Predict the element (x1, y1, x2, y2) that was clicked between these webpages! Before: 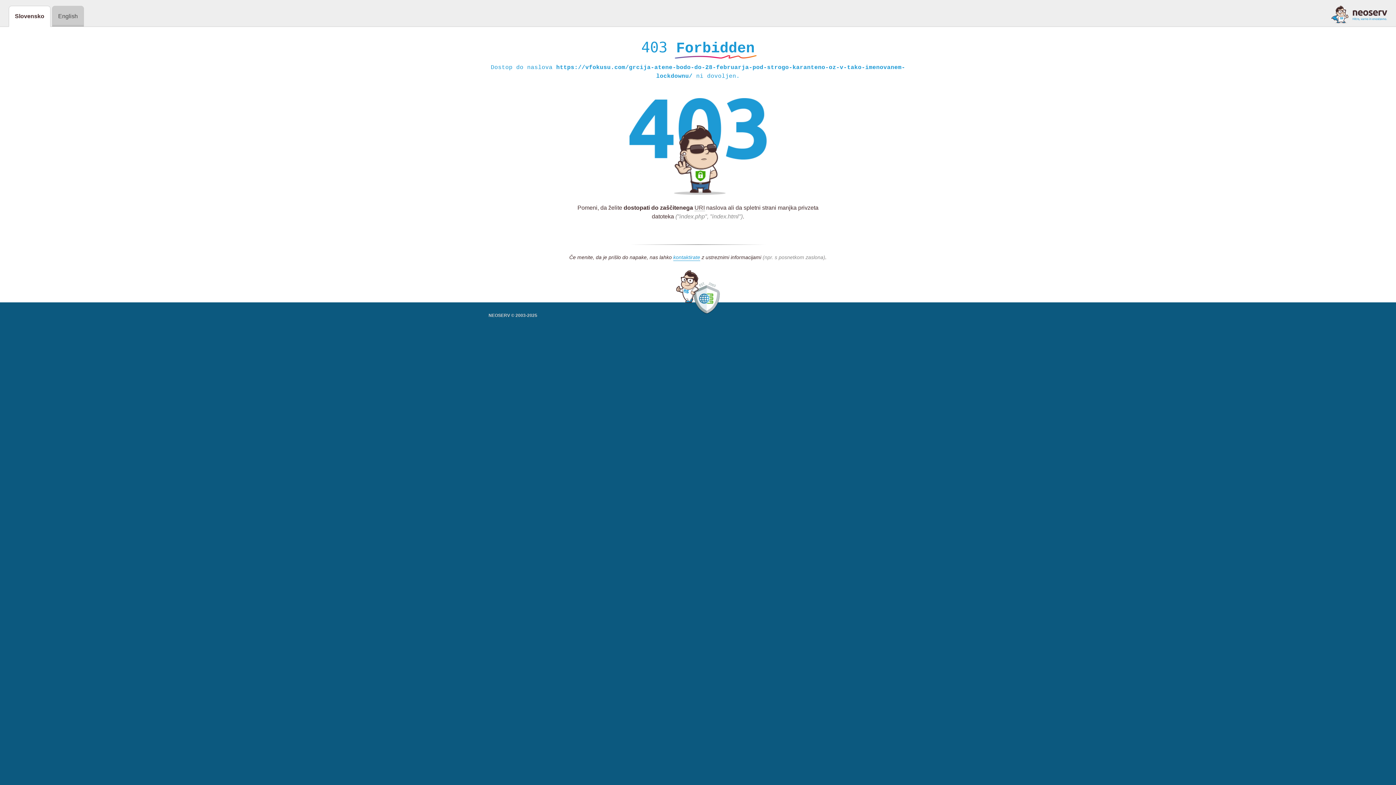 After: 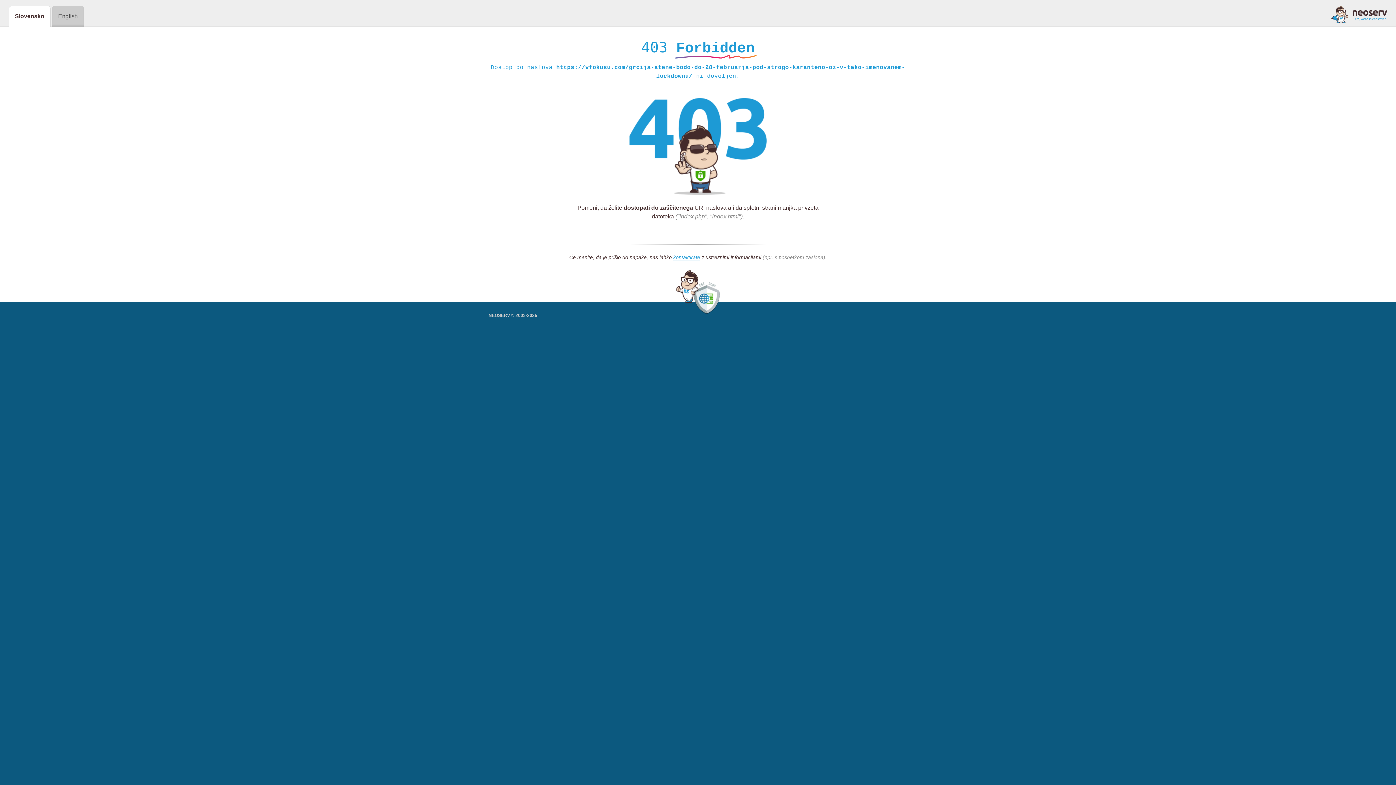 Action: bbox: (1331, 5, 1387, 23)